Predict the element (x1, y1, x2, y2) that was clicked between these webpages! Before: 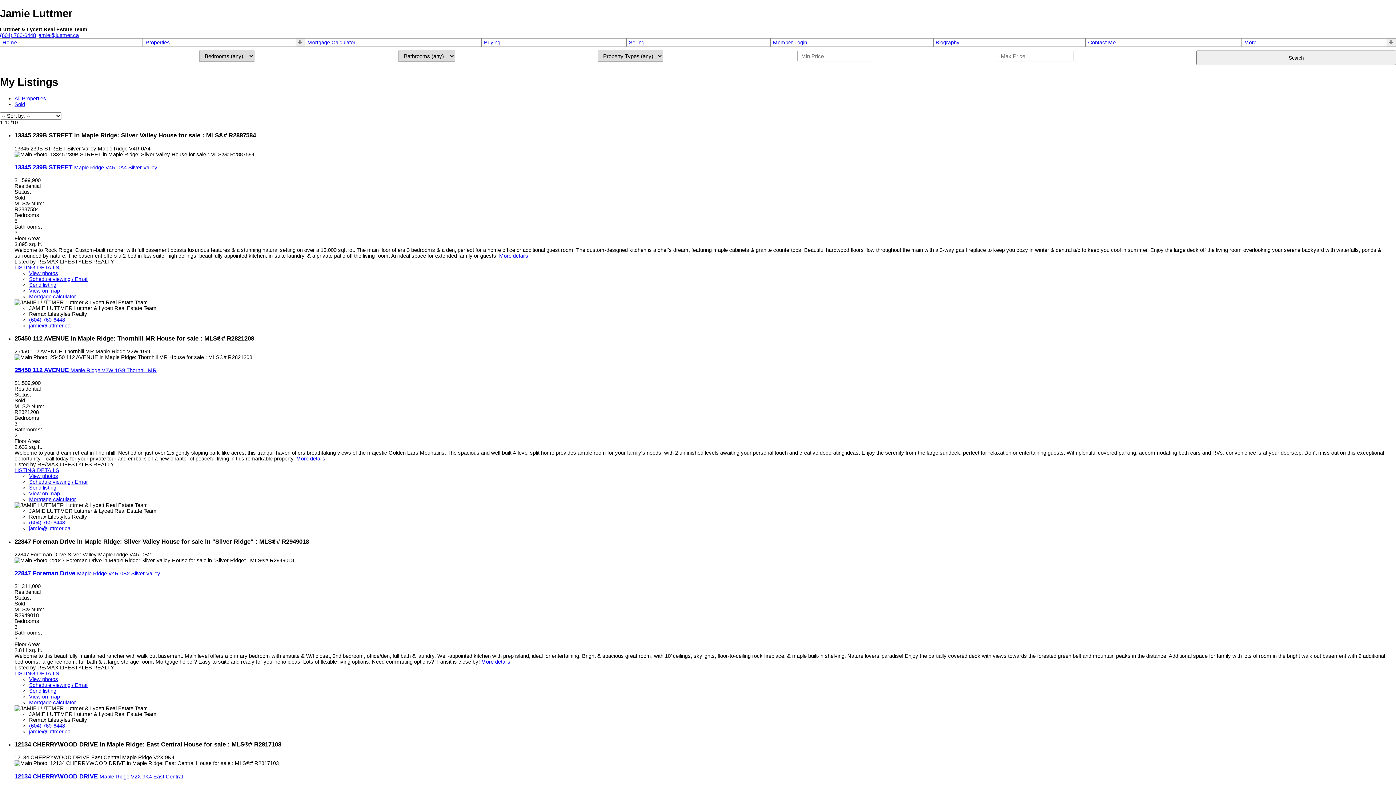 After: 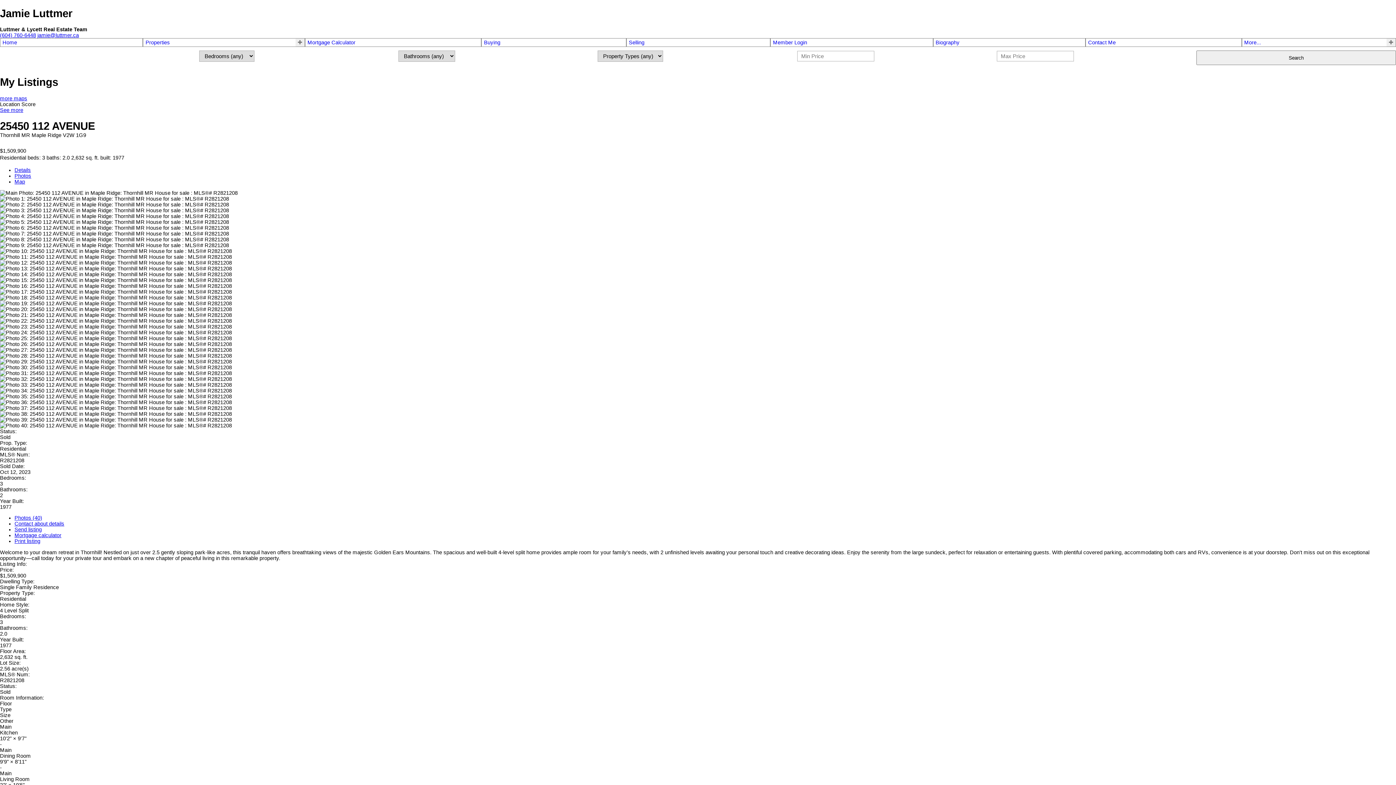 Action: bbox: (14, 366, 156, 373) label: 25450 112 AVENUE Maple Ridge V2W 1G9 Thornhill MR